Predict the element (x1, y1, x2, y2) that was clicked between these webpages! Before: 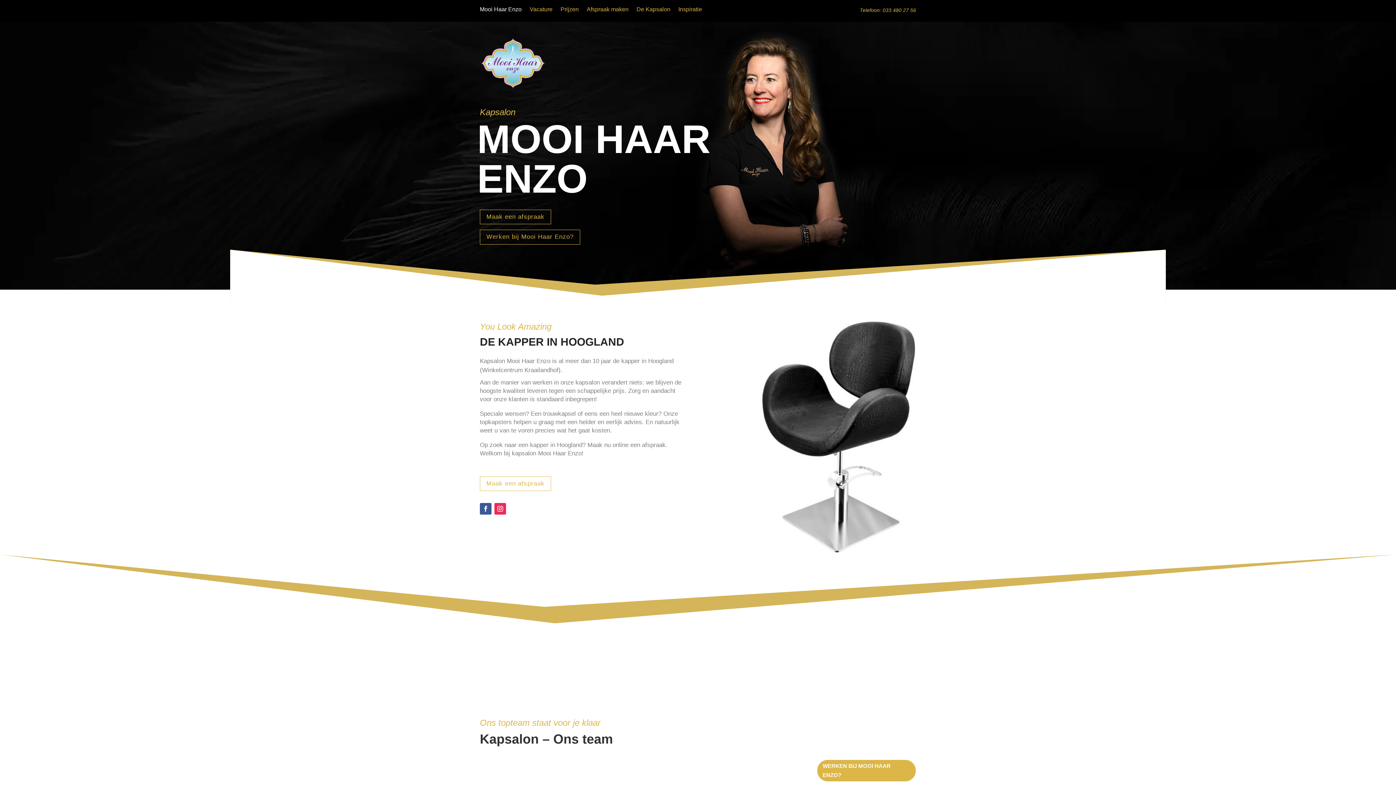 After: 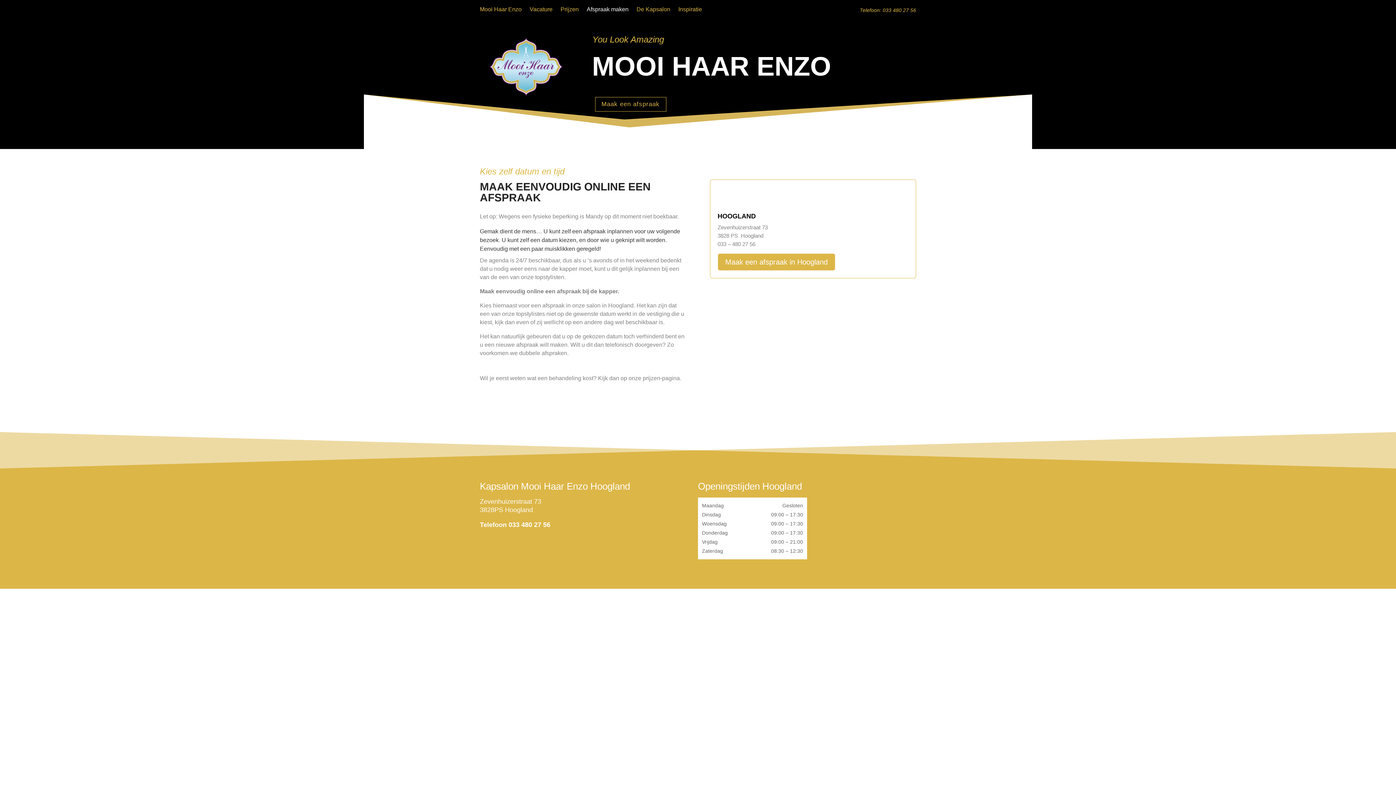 Action: label: Maak een afspraak bbox: (480, 476, 551, 491)